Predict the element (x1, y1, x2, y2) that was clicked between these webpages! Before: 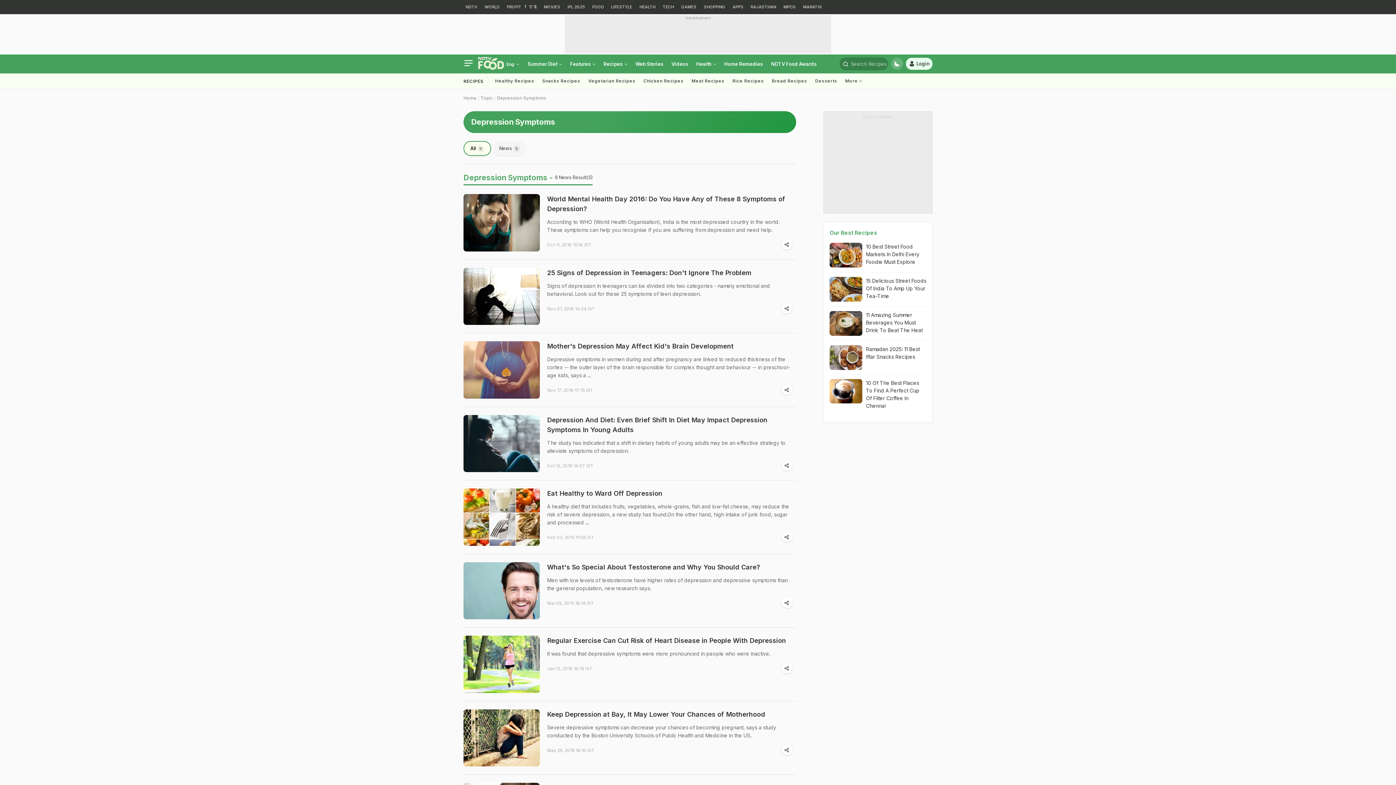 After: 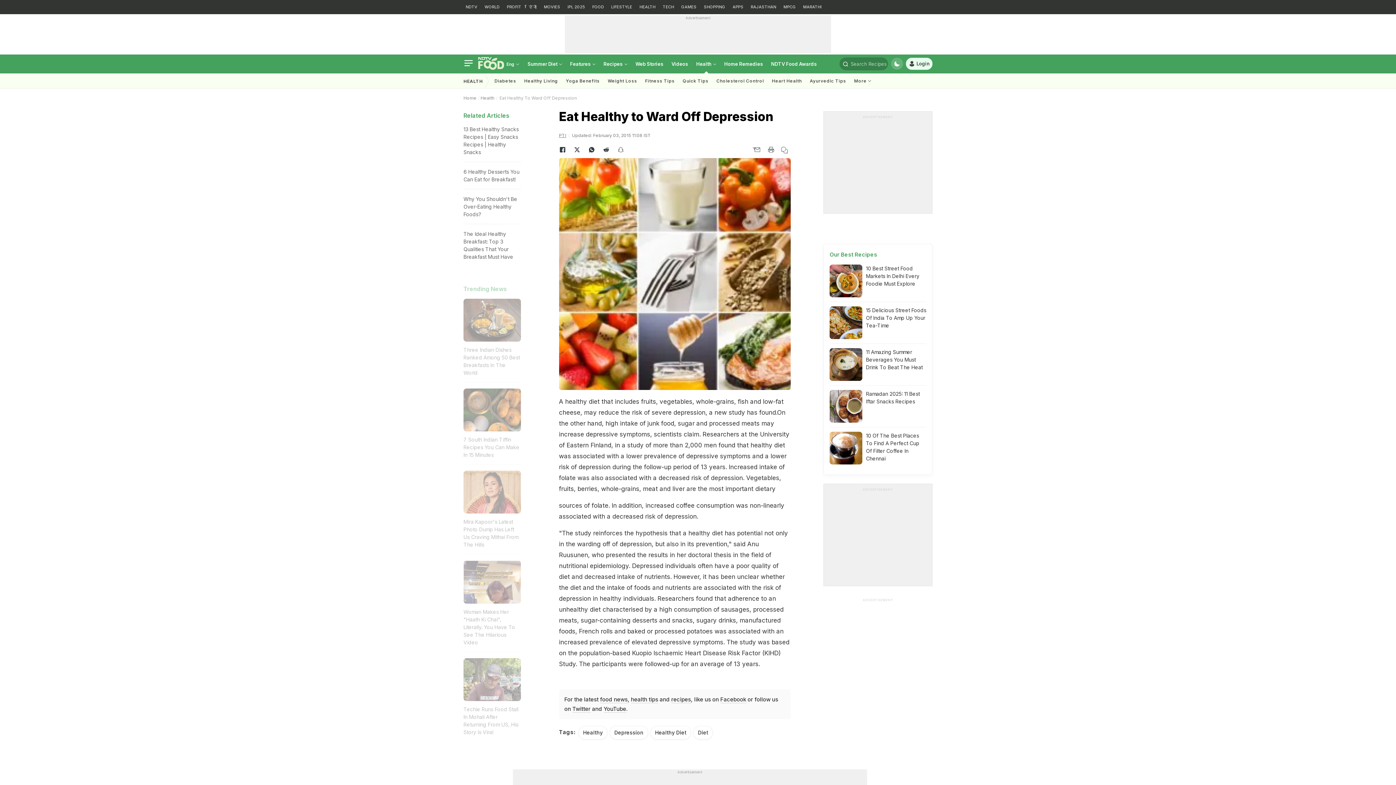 Action: bbox: (547, 488, 796, 498) label: Eat Healthy to Ward Off Depression